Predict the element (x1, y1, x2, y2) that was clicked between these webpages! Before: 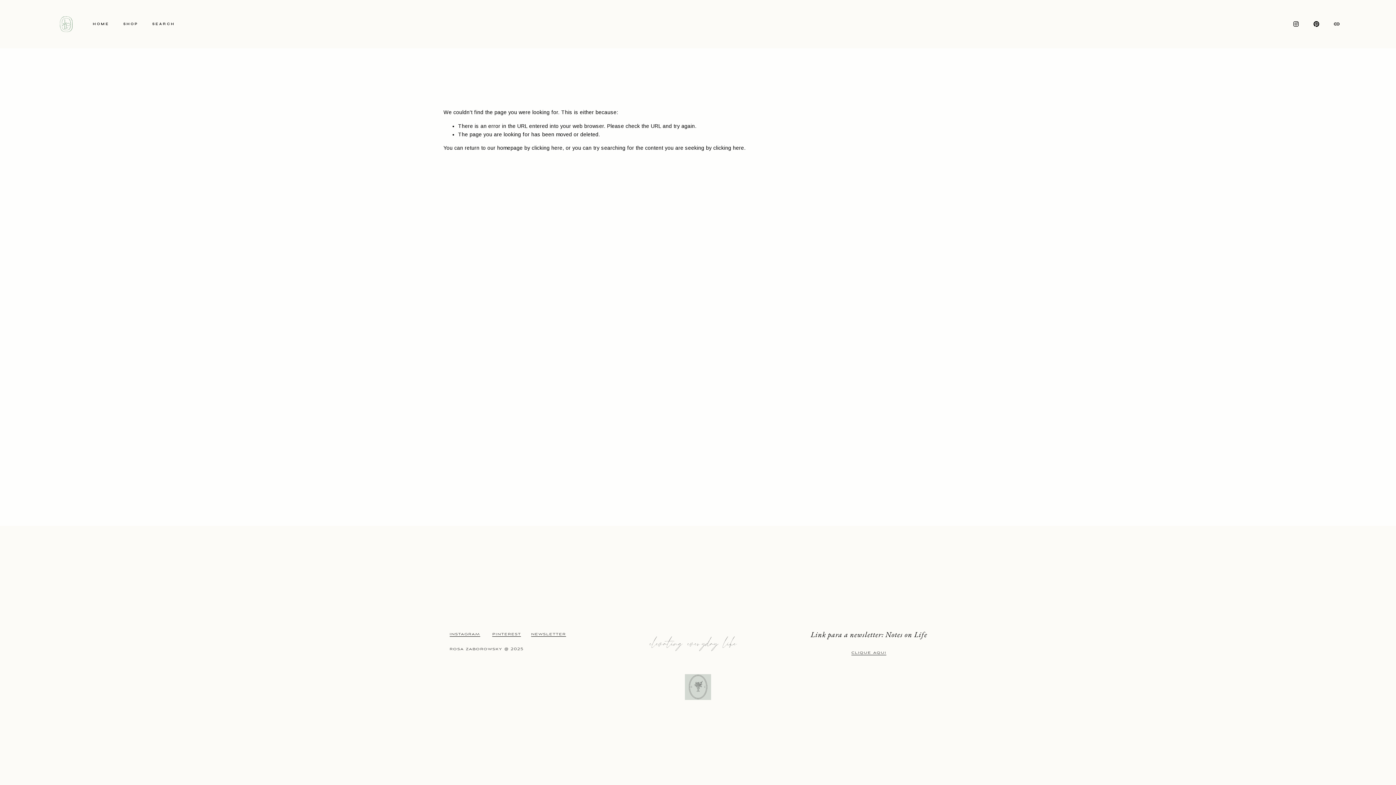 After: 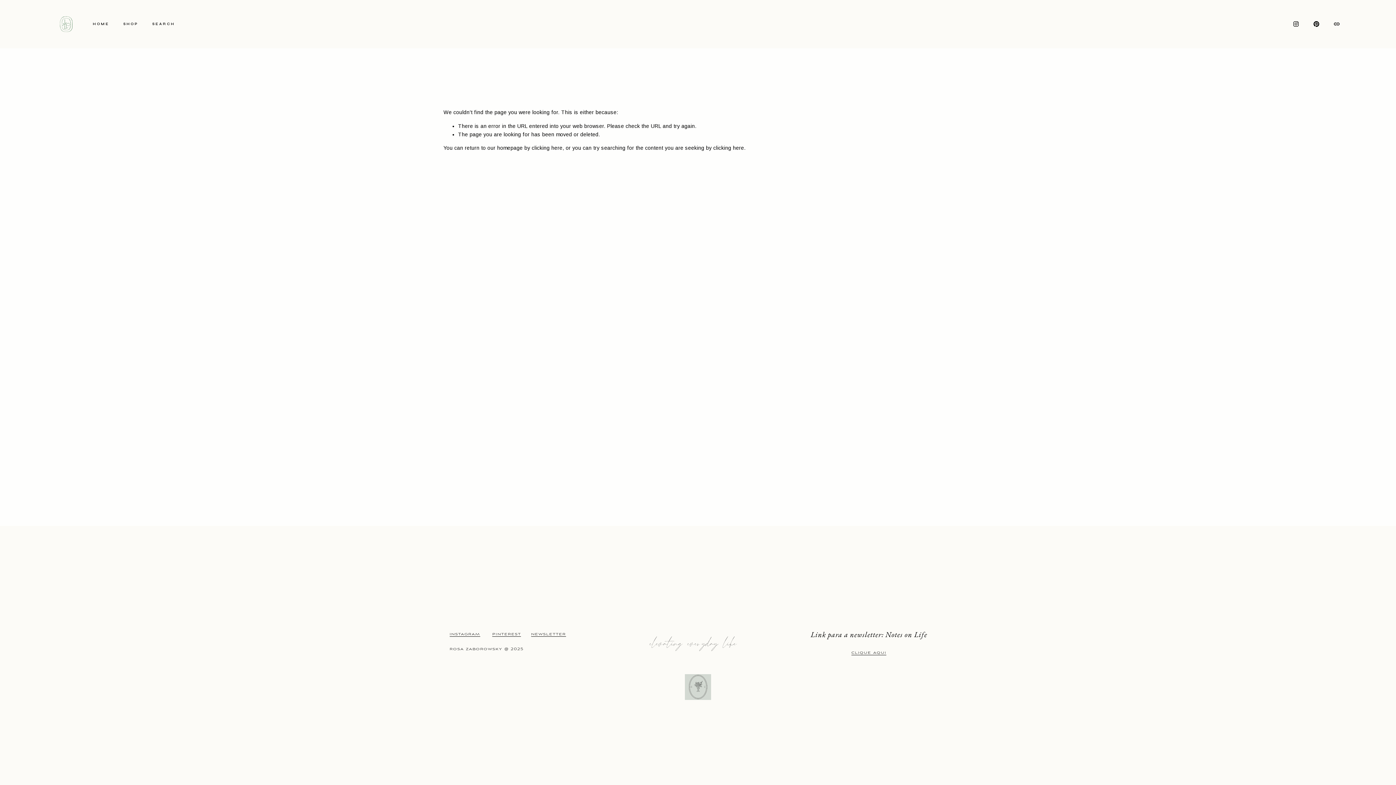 Action: bbox: (1333, 20, 1340, 27) label: URL